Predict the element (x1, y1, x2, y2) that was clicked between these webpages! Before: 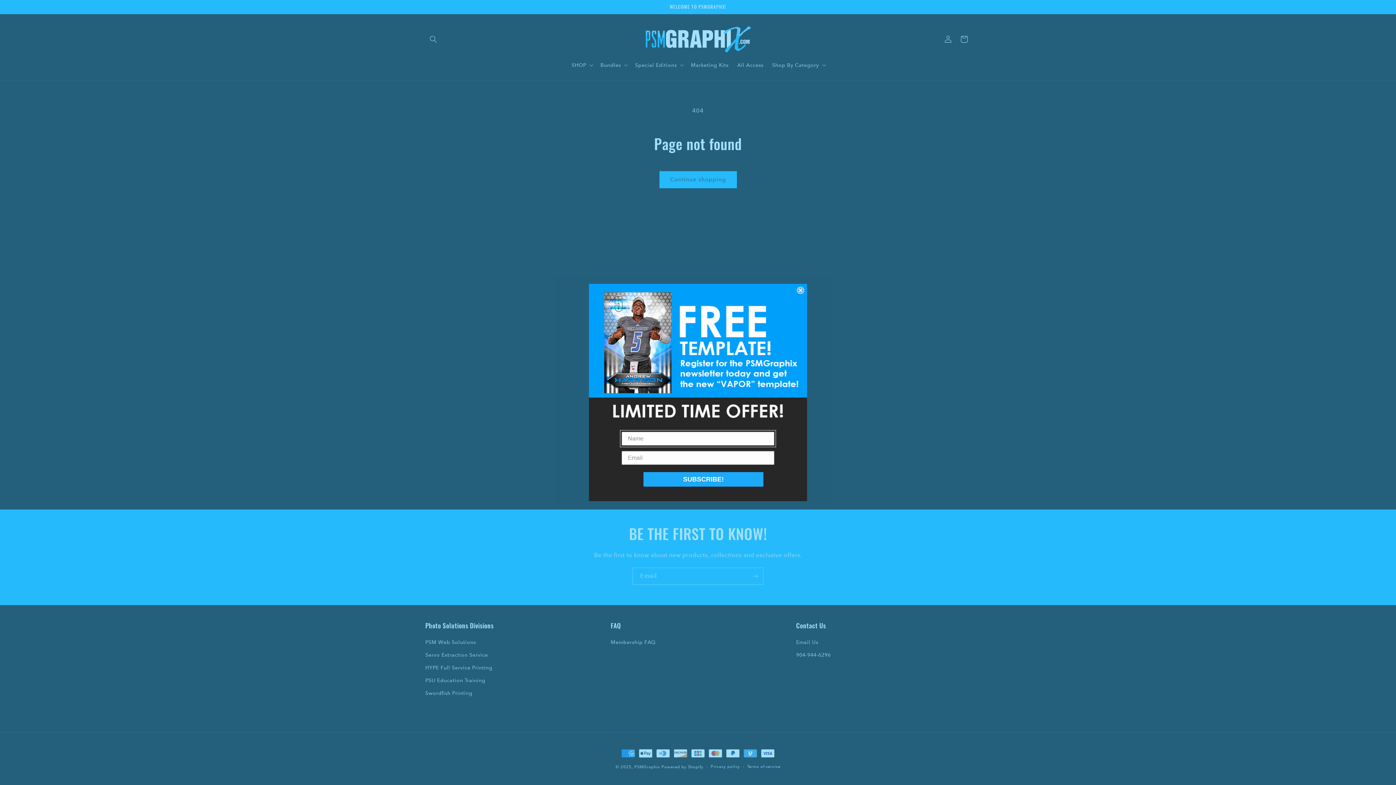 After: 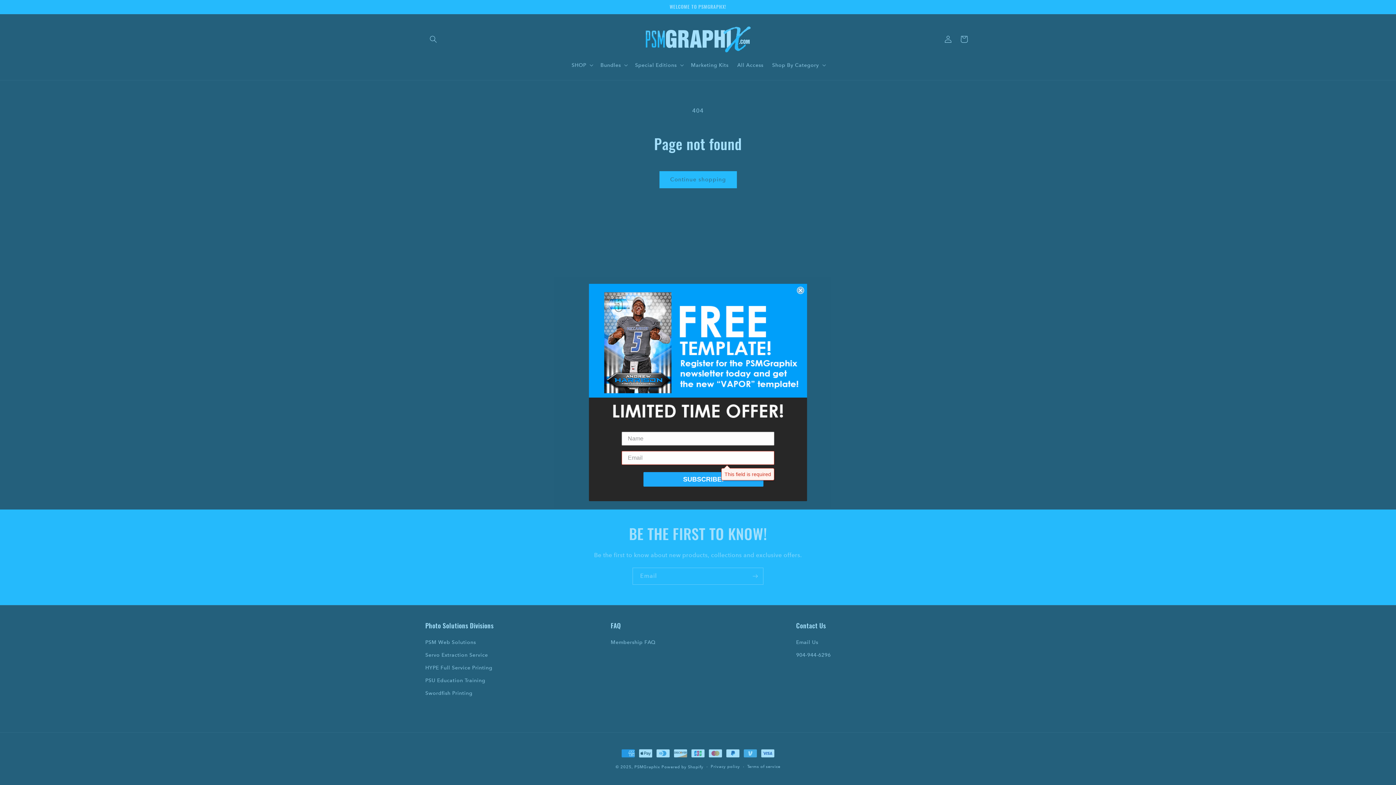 Action: bbox: (643, 472, 763, 487) label: SUBSCRIBE!